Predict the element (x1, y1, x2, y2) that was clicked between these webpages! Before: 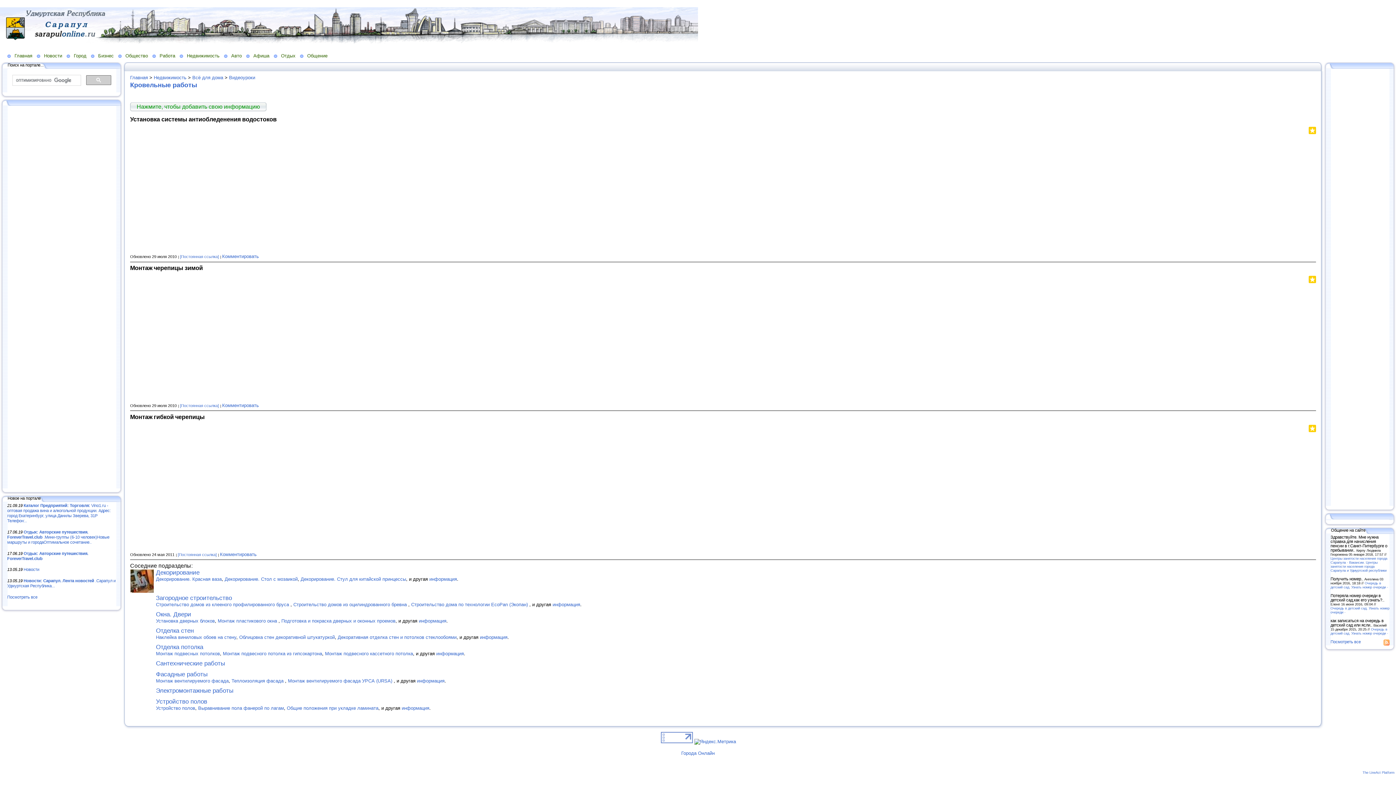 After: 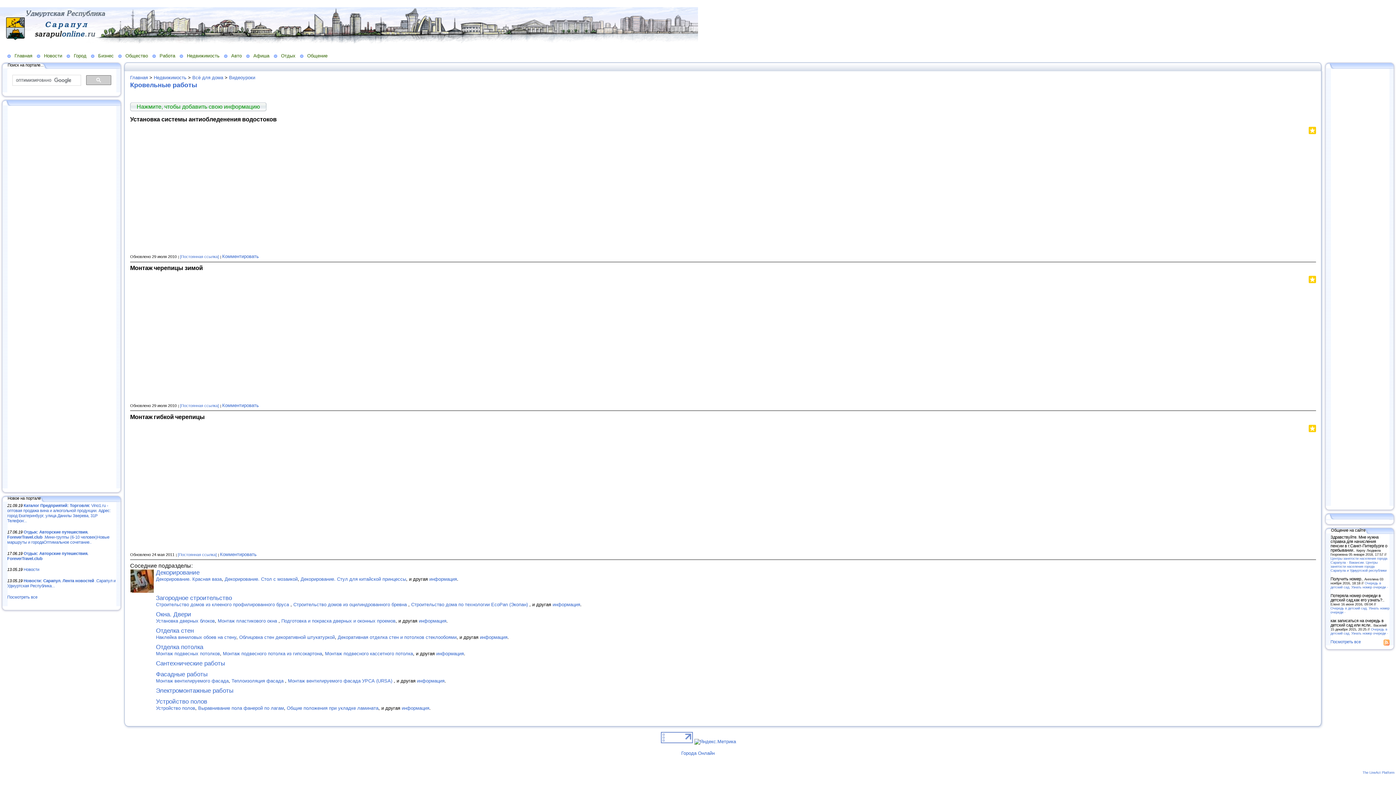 Action: bbox: (1300, 129, 1301, 136)